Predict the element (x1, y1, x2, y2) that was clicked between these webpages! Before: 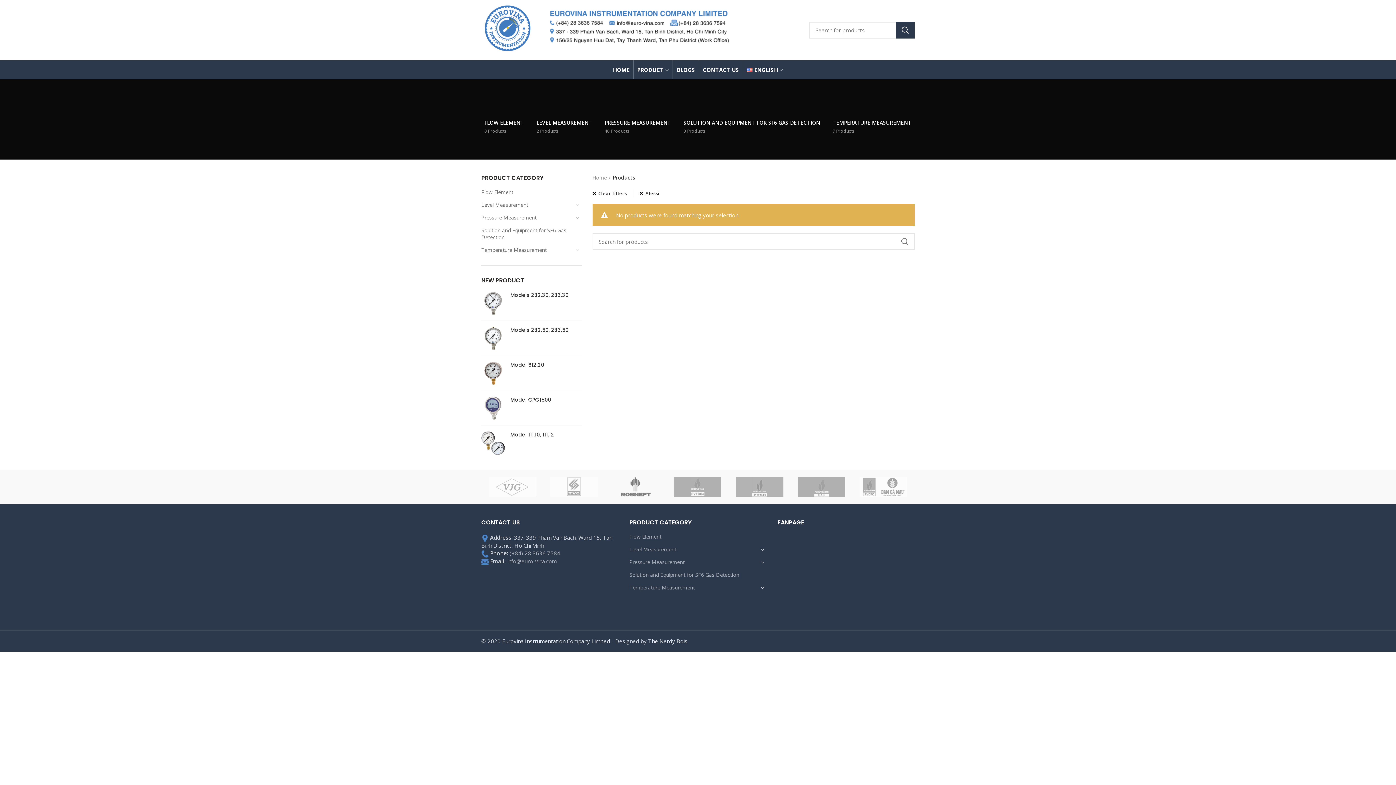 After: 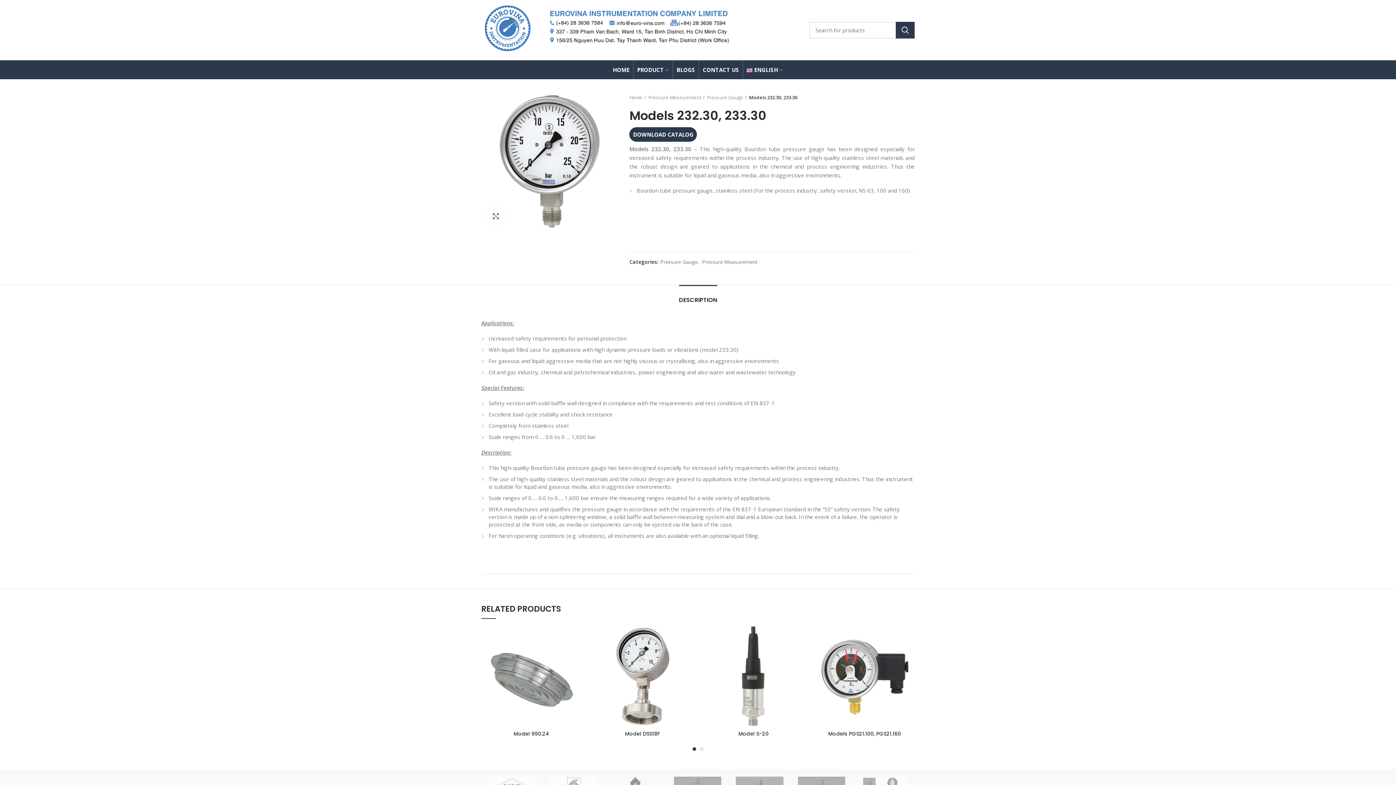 Action: label: Models 232.30, 233.30 bbox: (510, 292, 581, 298)